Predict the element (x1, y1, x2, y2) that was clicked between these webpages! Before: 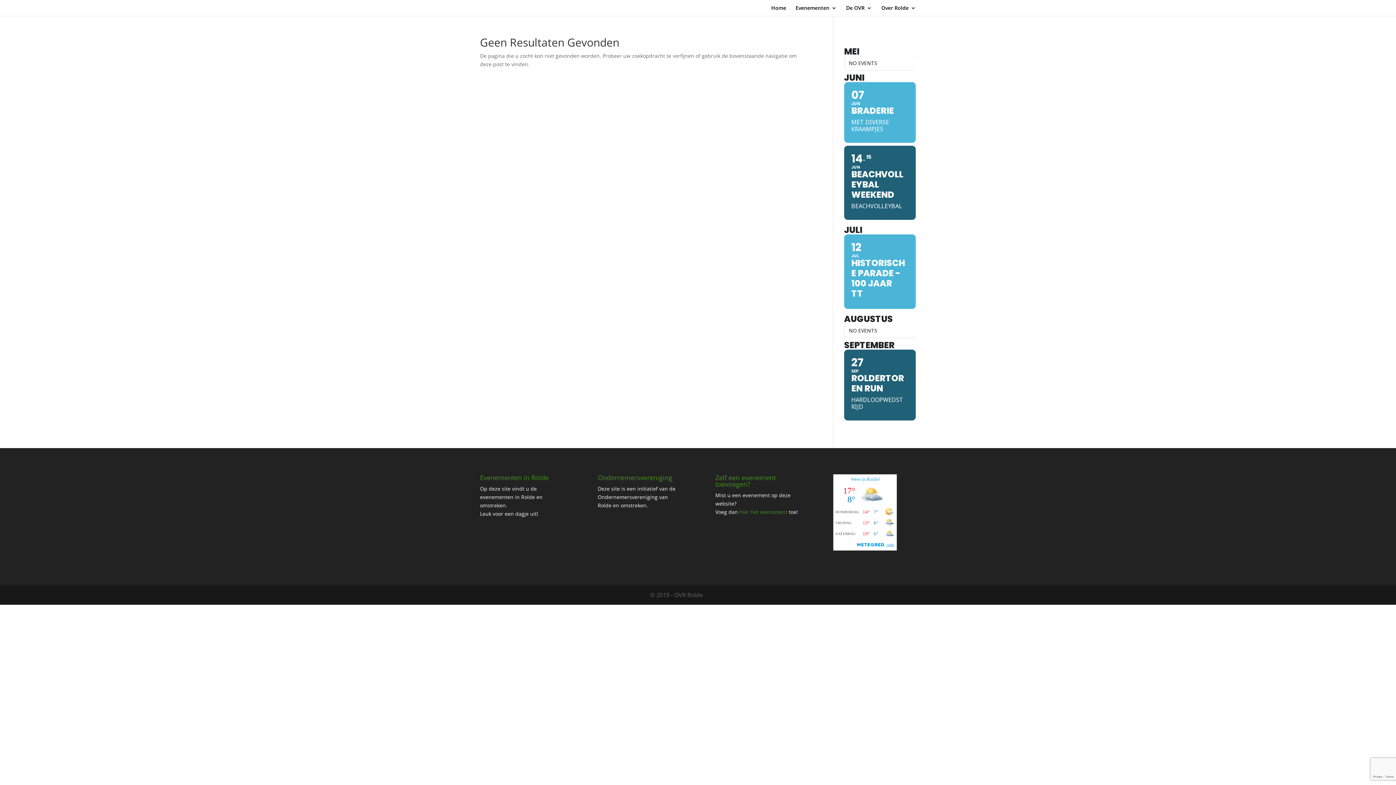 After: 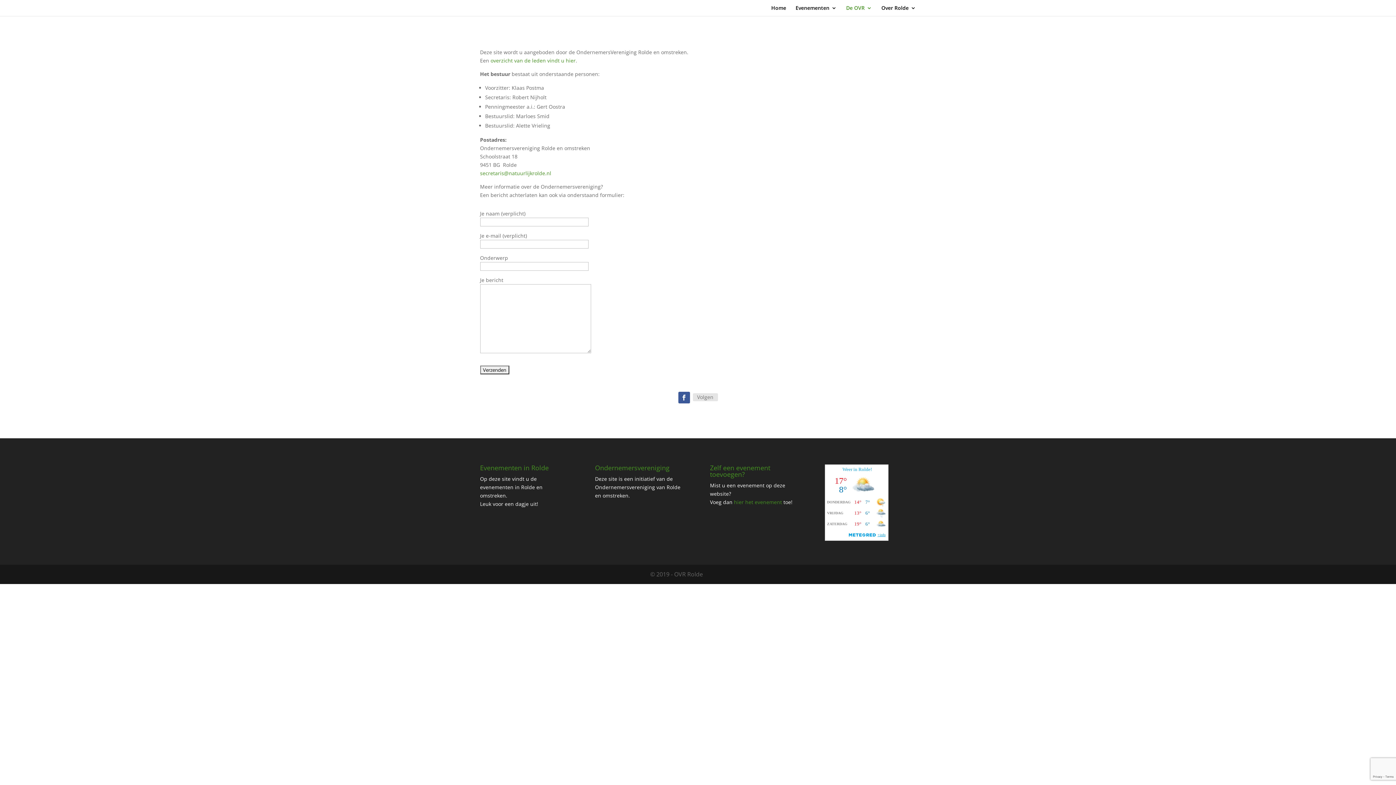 Action: bbox: (846, 5, 872, 16) label: De OVR